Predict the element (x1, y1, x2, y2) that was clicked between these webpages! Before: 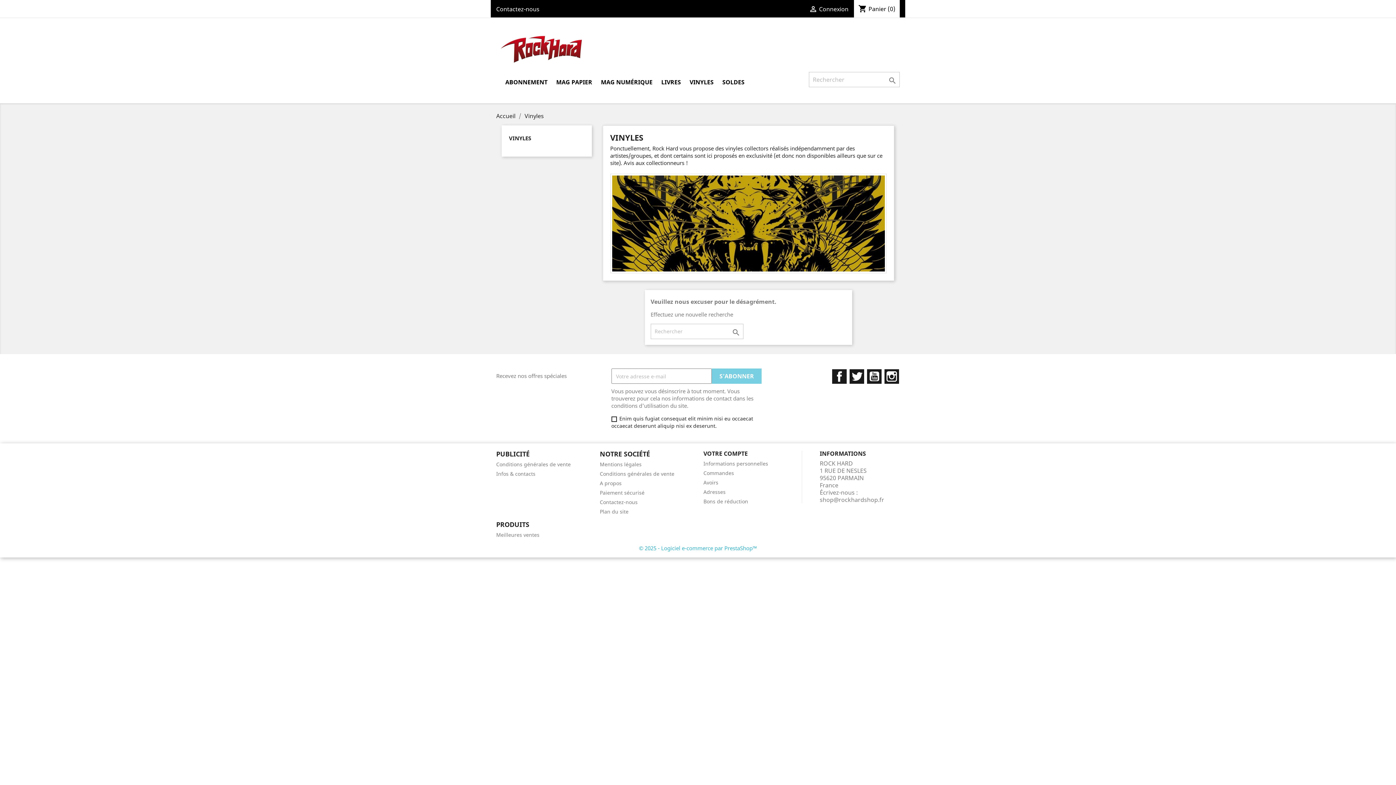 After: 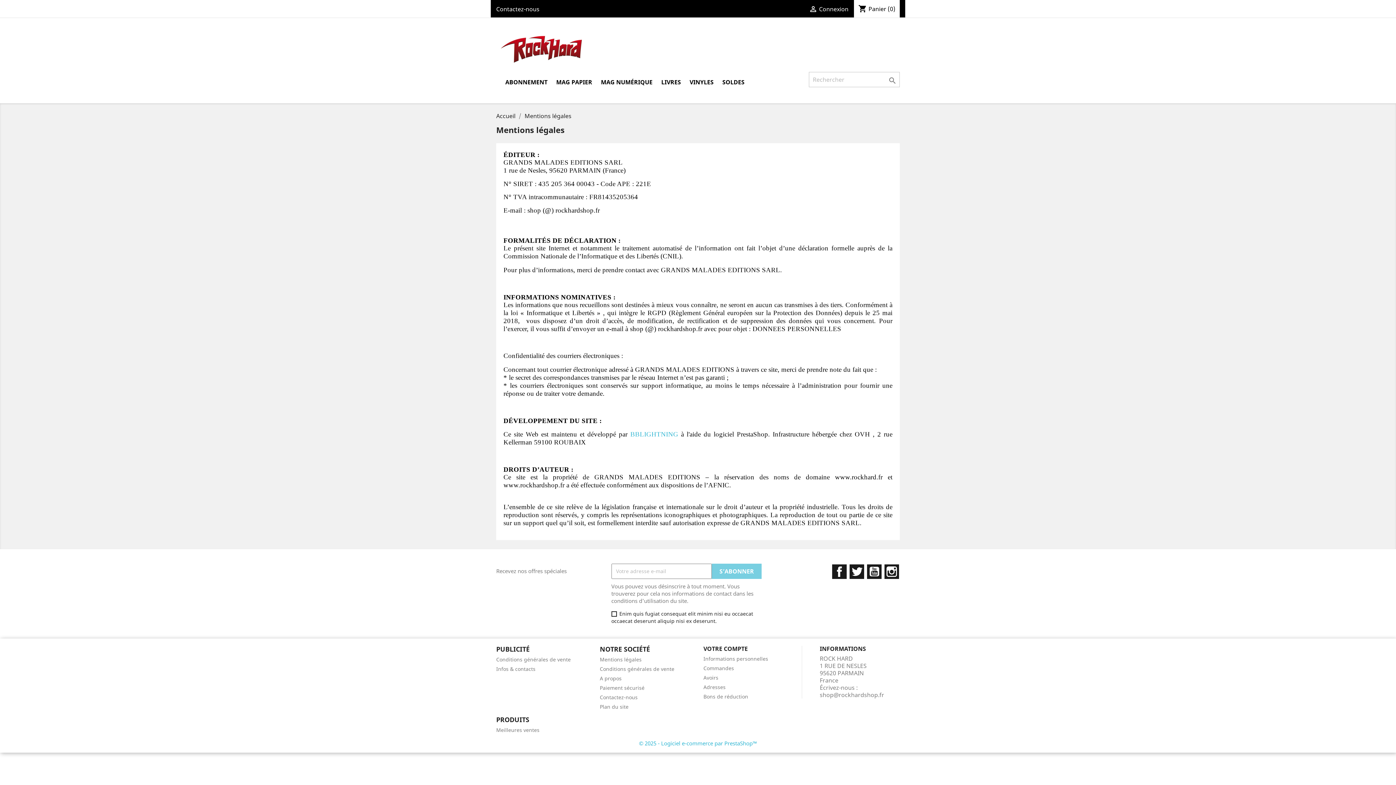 Action: bbox: (600, 461, 641, 468) label: Mentions légales